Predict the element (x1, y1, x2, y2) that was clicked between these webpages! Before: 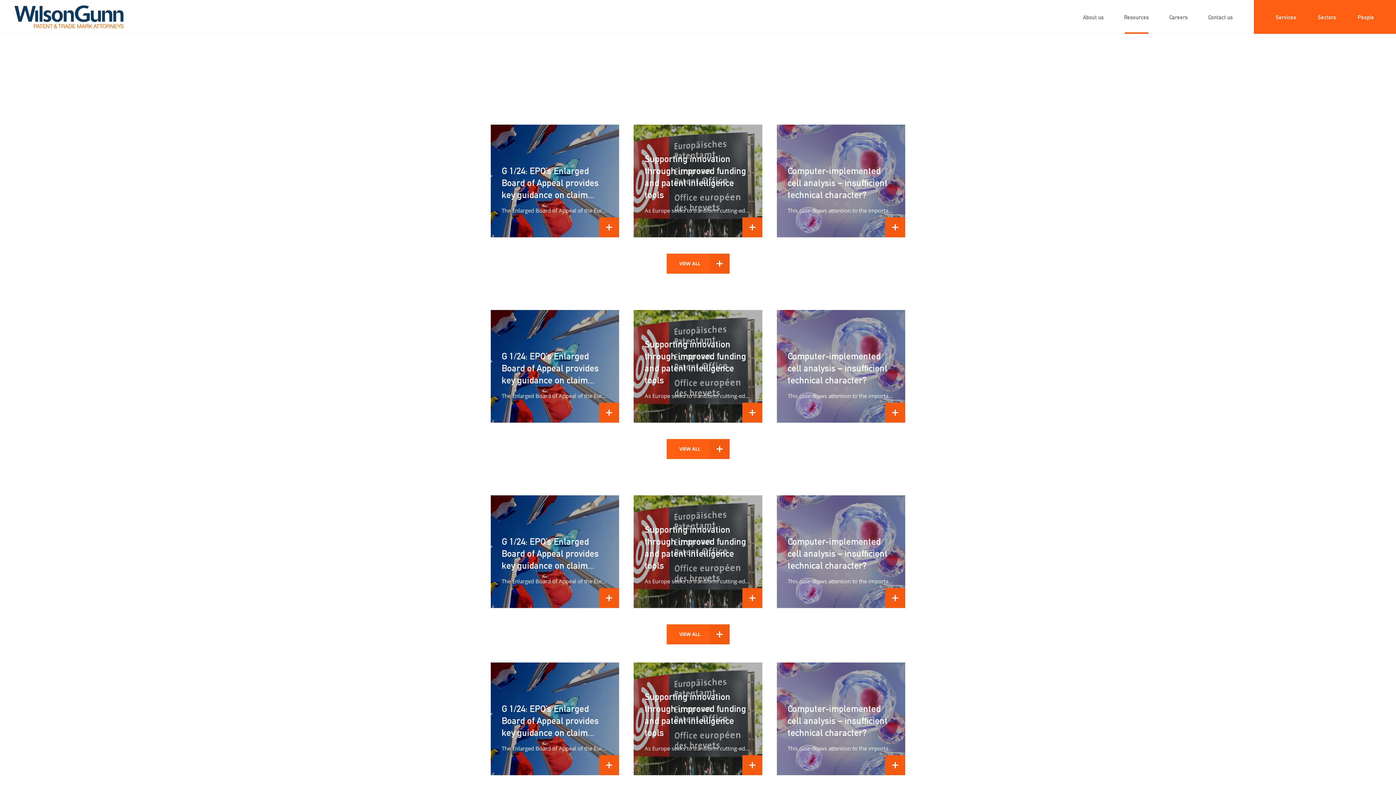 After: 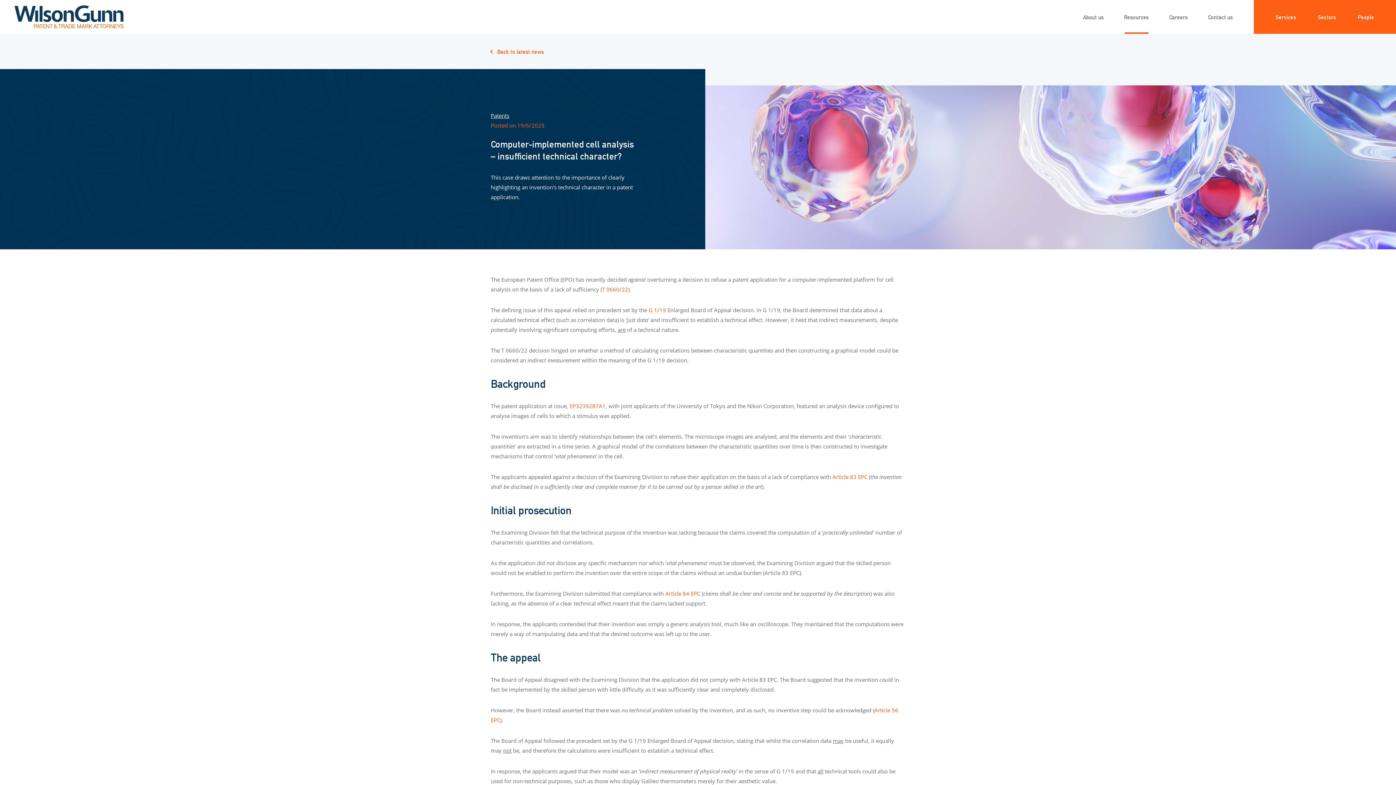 Action: label: Computer-implemented cell analysis – insufficient technical character?

This case draws attention to the importance of clearly highlighting an invention’s technical character in a patent application.

READ MORE bbox: (776, 532, 905, 644)